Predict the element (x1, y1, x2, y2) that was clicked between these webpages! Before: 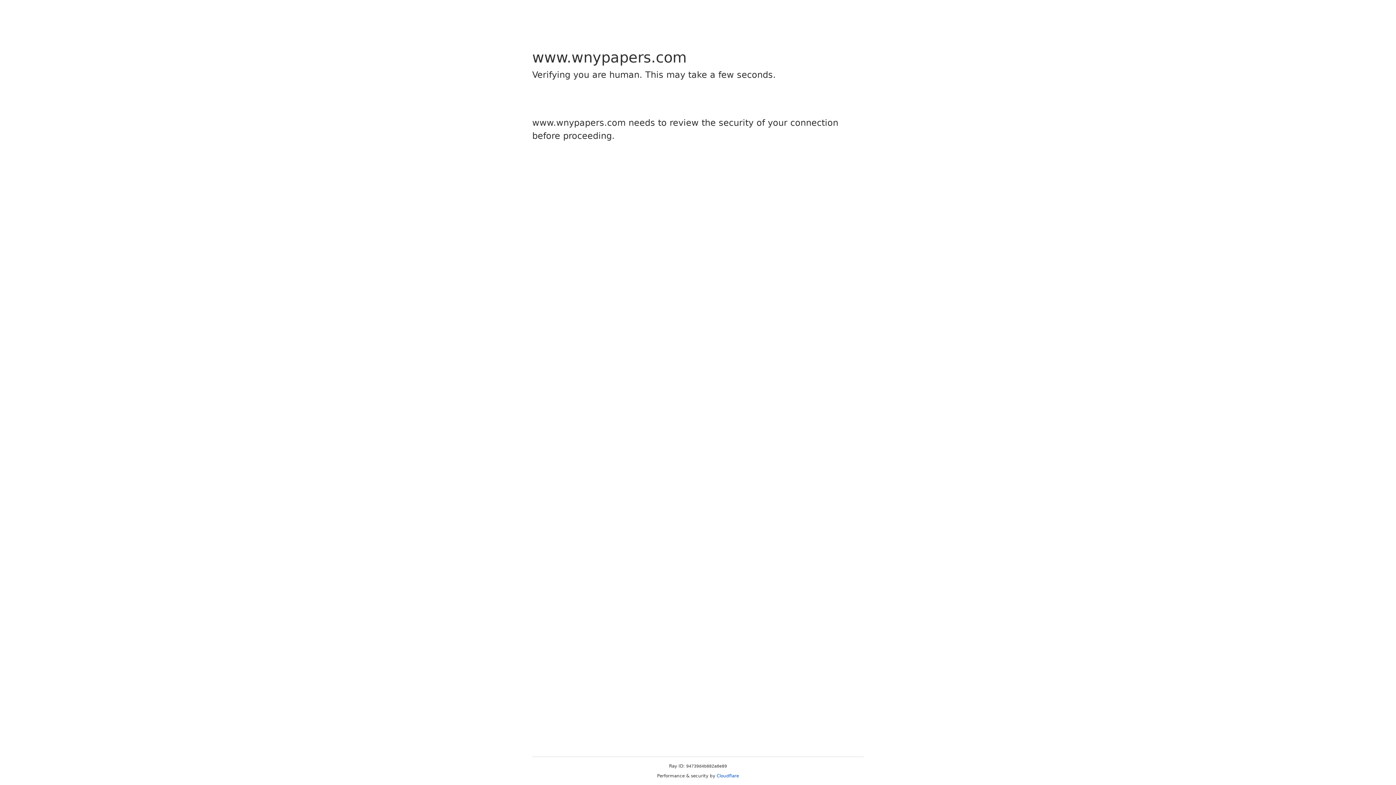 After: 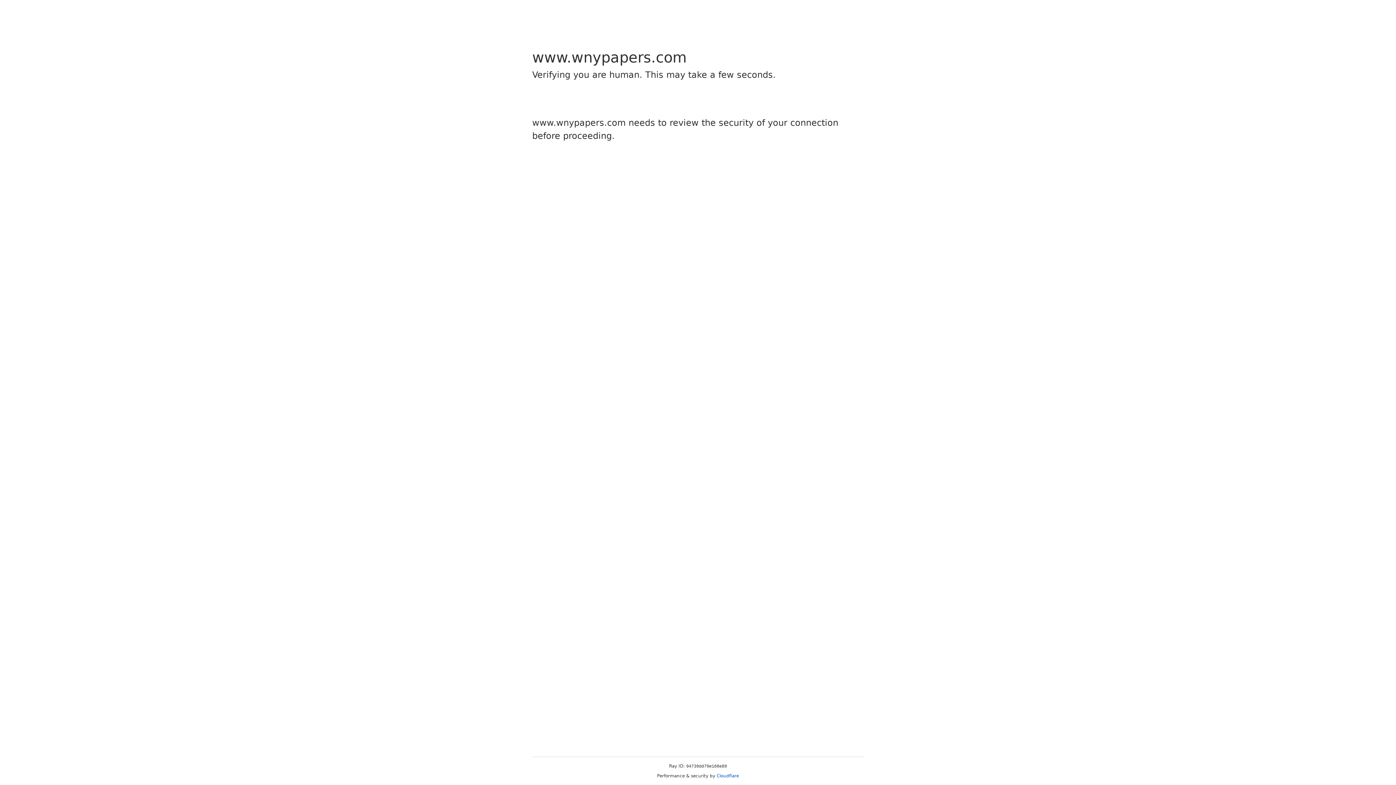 Action: label: Cloudflare bbox: (716, 773, 739, 778)